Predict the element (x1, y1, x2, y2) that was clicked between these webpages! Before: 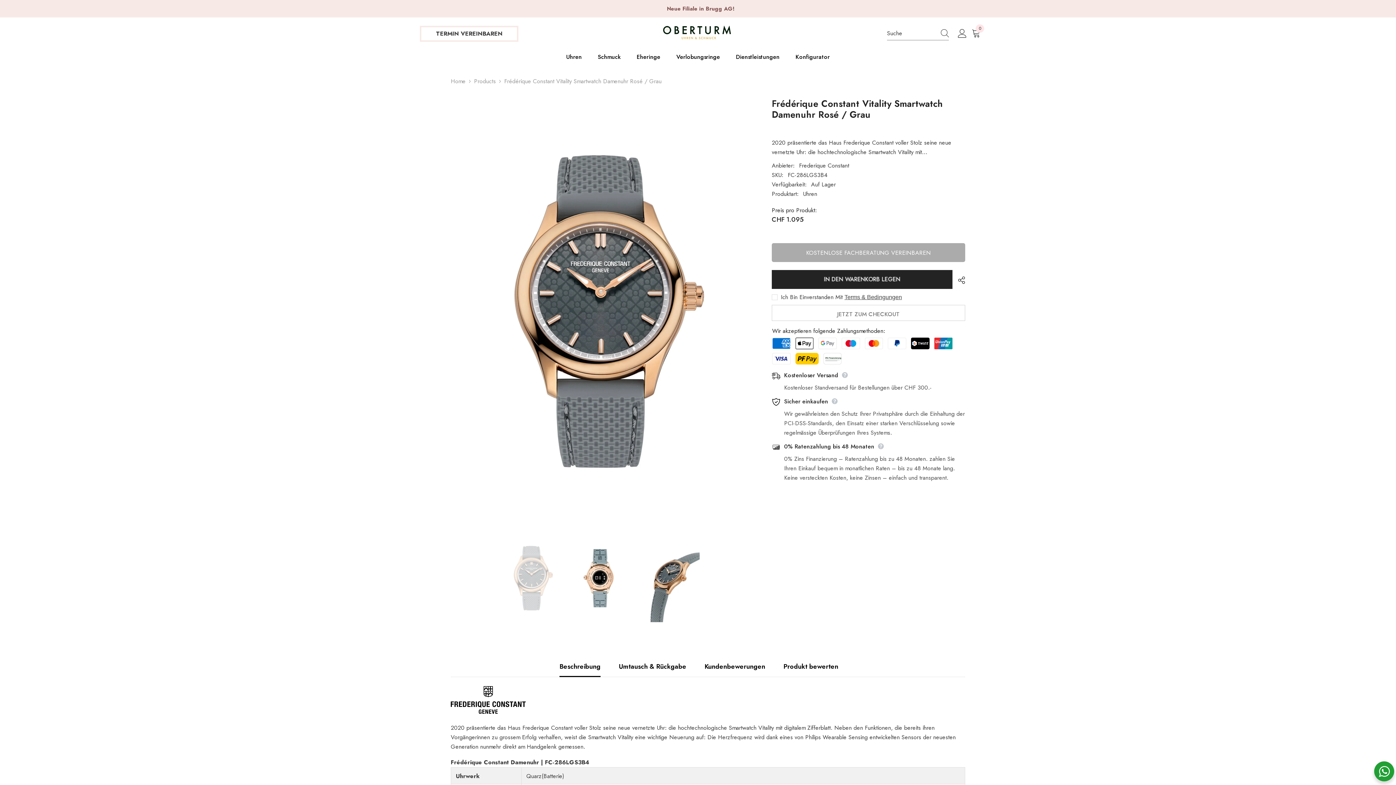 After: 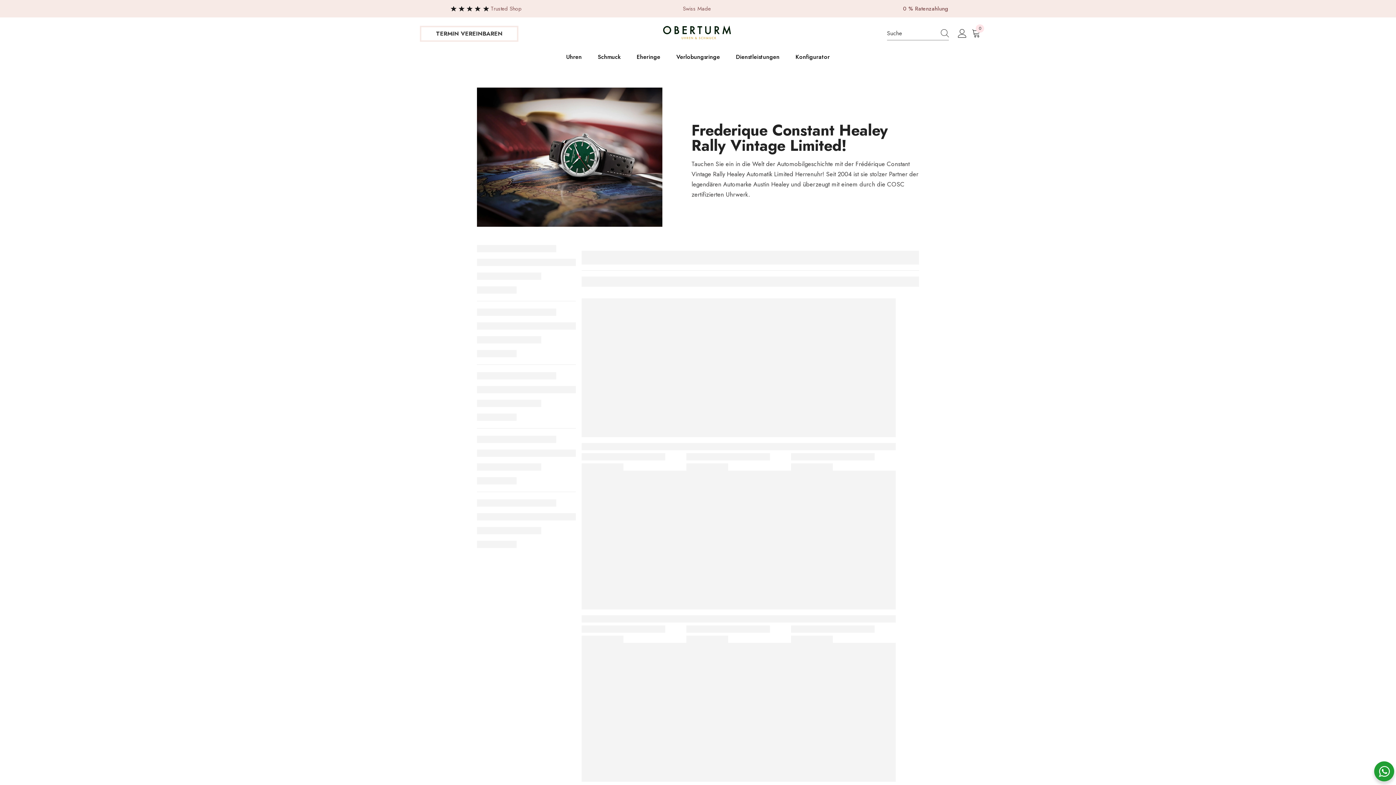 Action: label: Uhren bbox: (558, 52, 590, 69)